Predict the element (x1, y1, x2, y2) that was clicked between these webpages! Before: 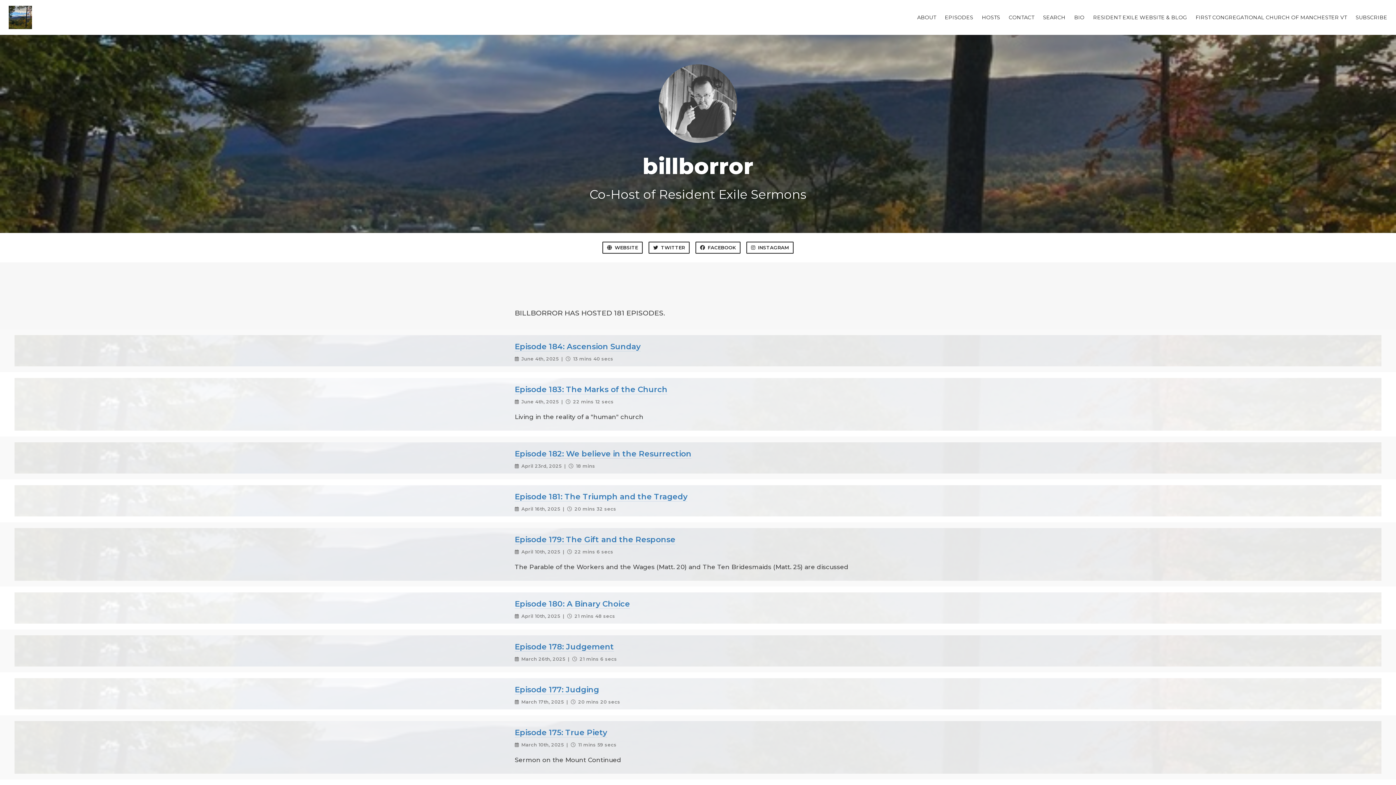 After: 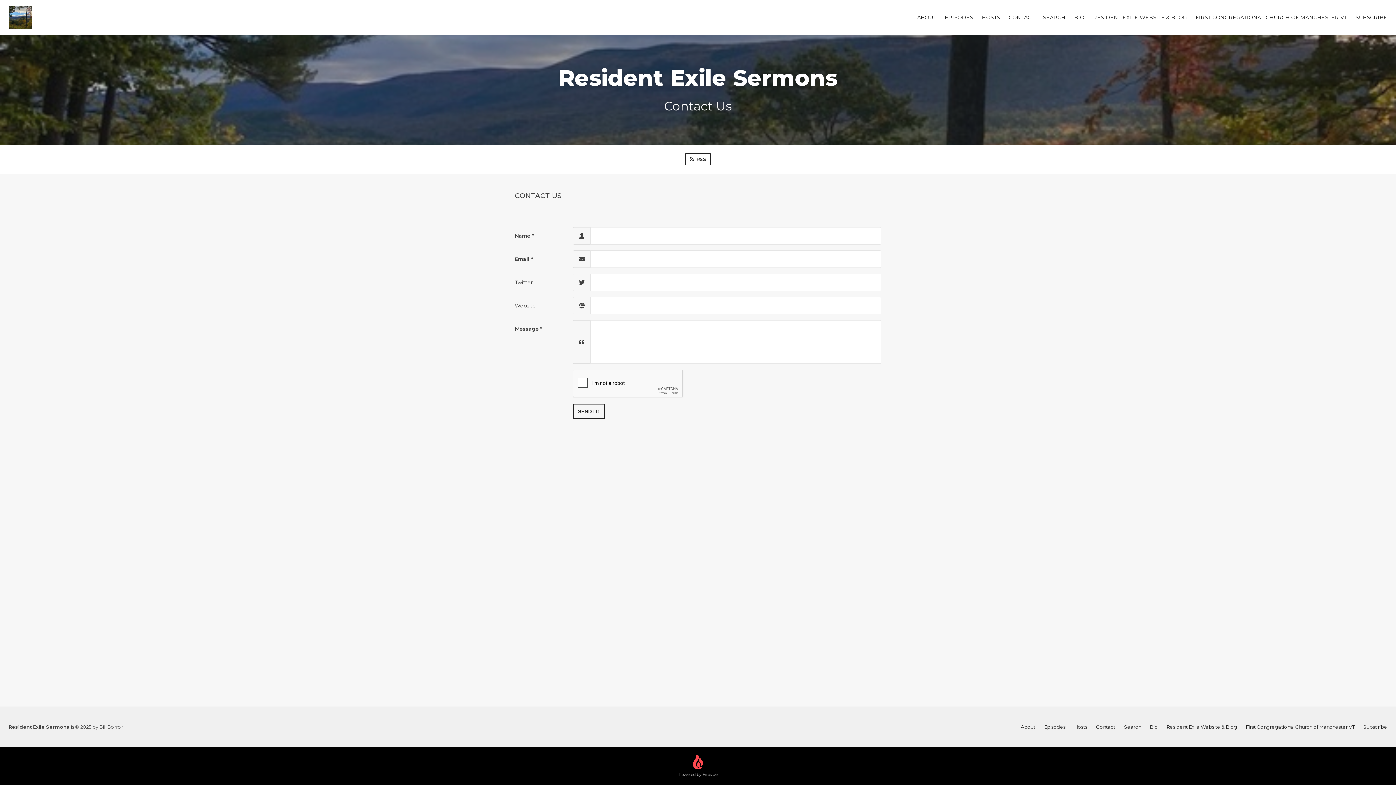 Action: bbox: (1009, 14, 1034, 20) label: CONTACT